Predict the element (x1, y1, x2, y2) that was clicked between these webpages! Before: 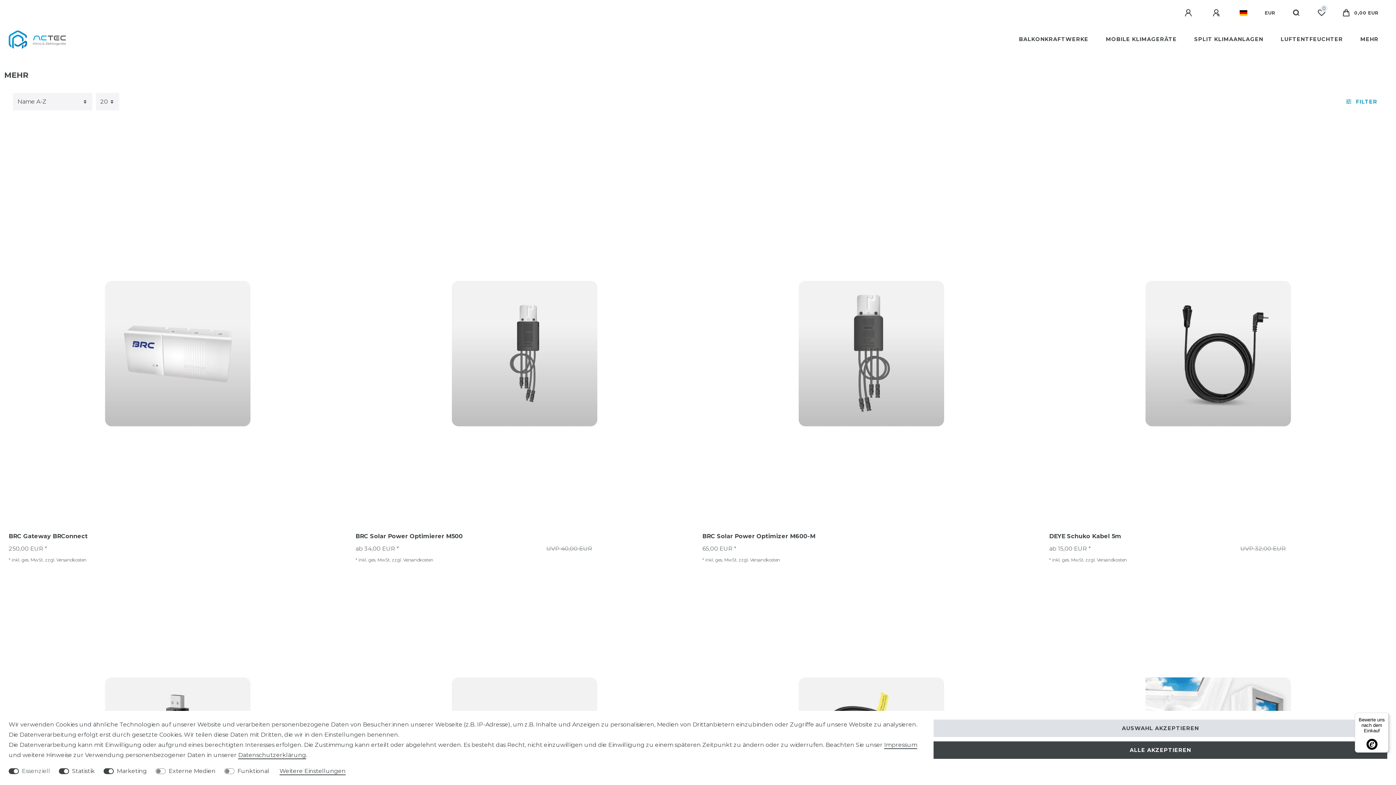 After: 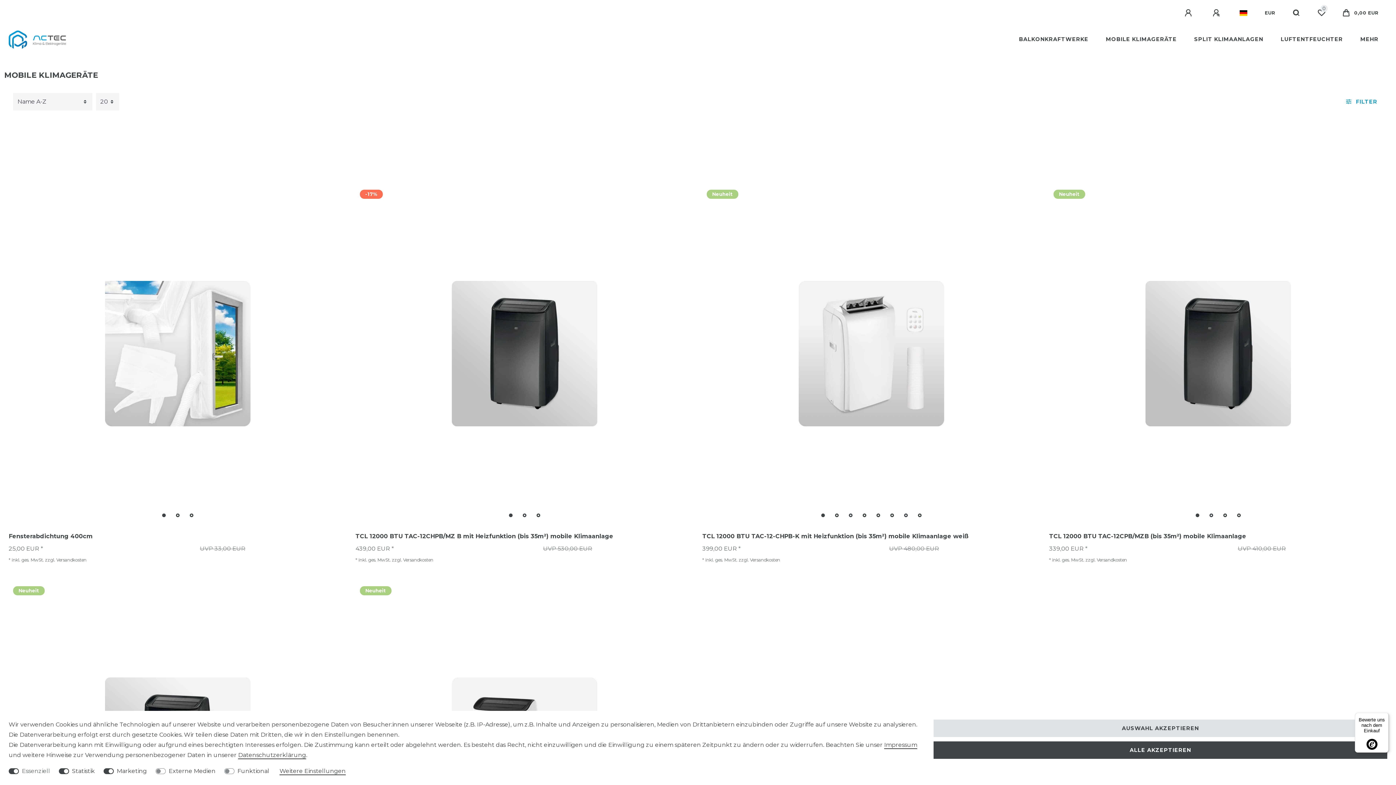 Action: bbox: (1097, 26, 1185, 52) label: MOBILE KLIMAGERÄTE